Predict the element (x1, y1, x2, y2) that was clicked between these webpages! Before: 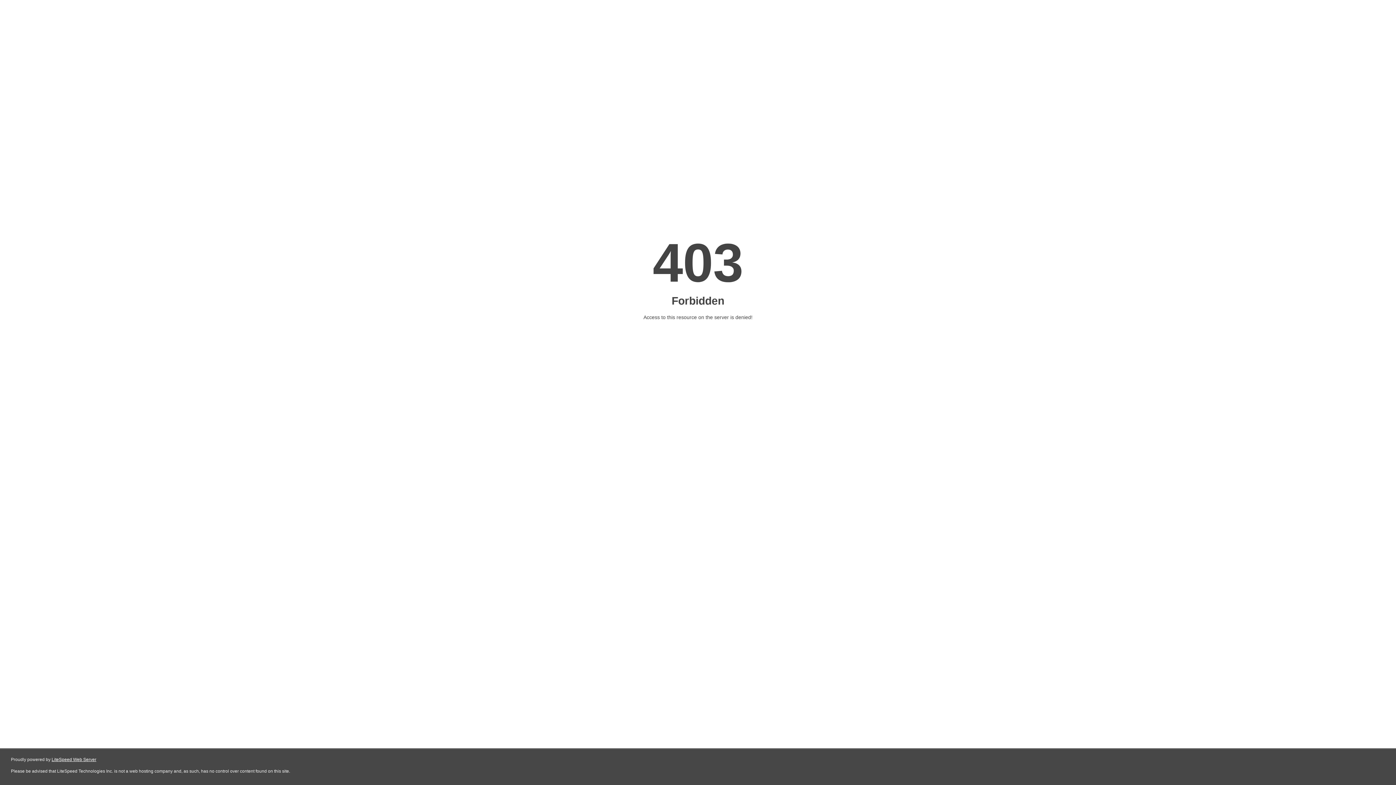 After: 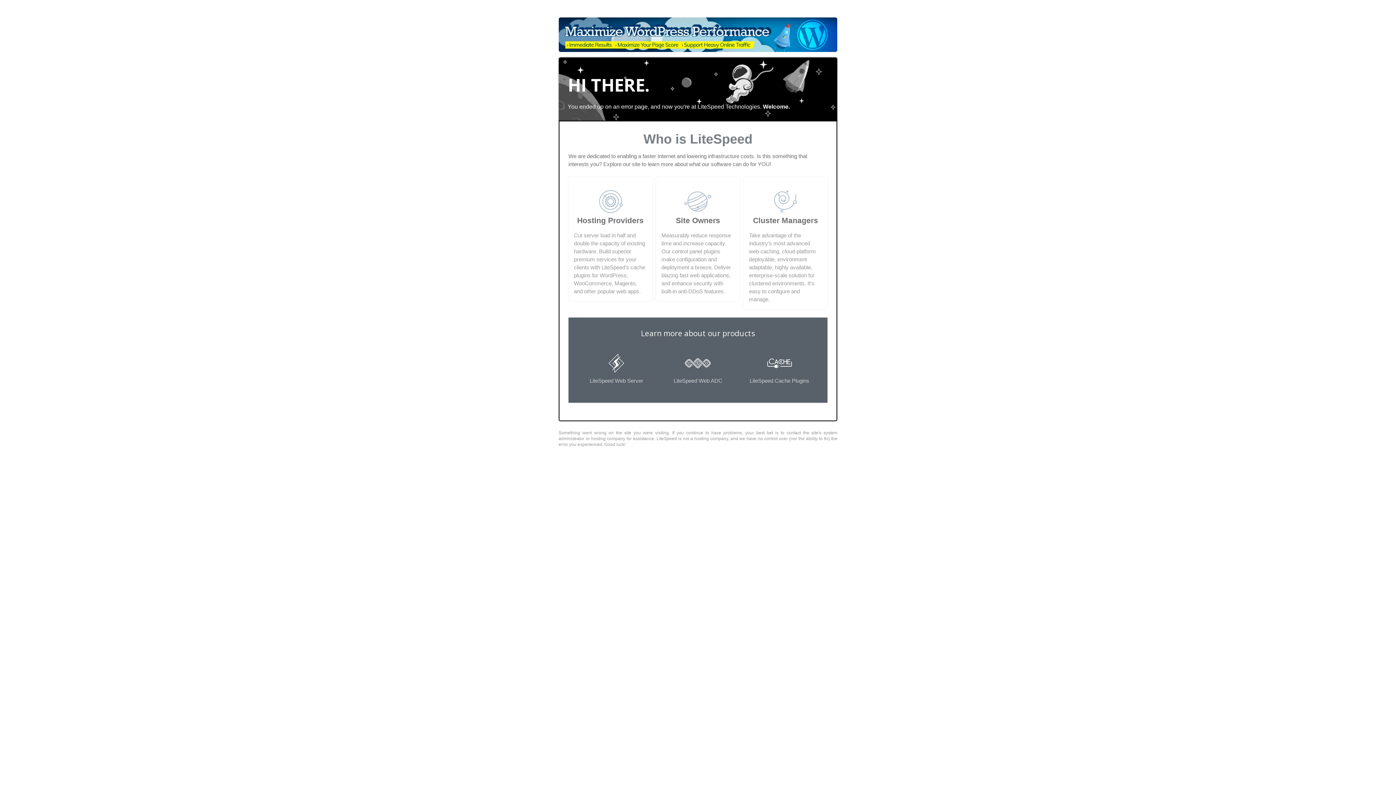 Action: label: LiteSpeed Web Server bbox: (51, 757, 96, 762)